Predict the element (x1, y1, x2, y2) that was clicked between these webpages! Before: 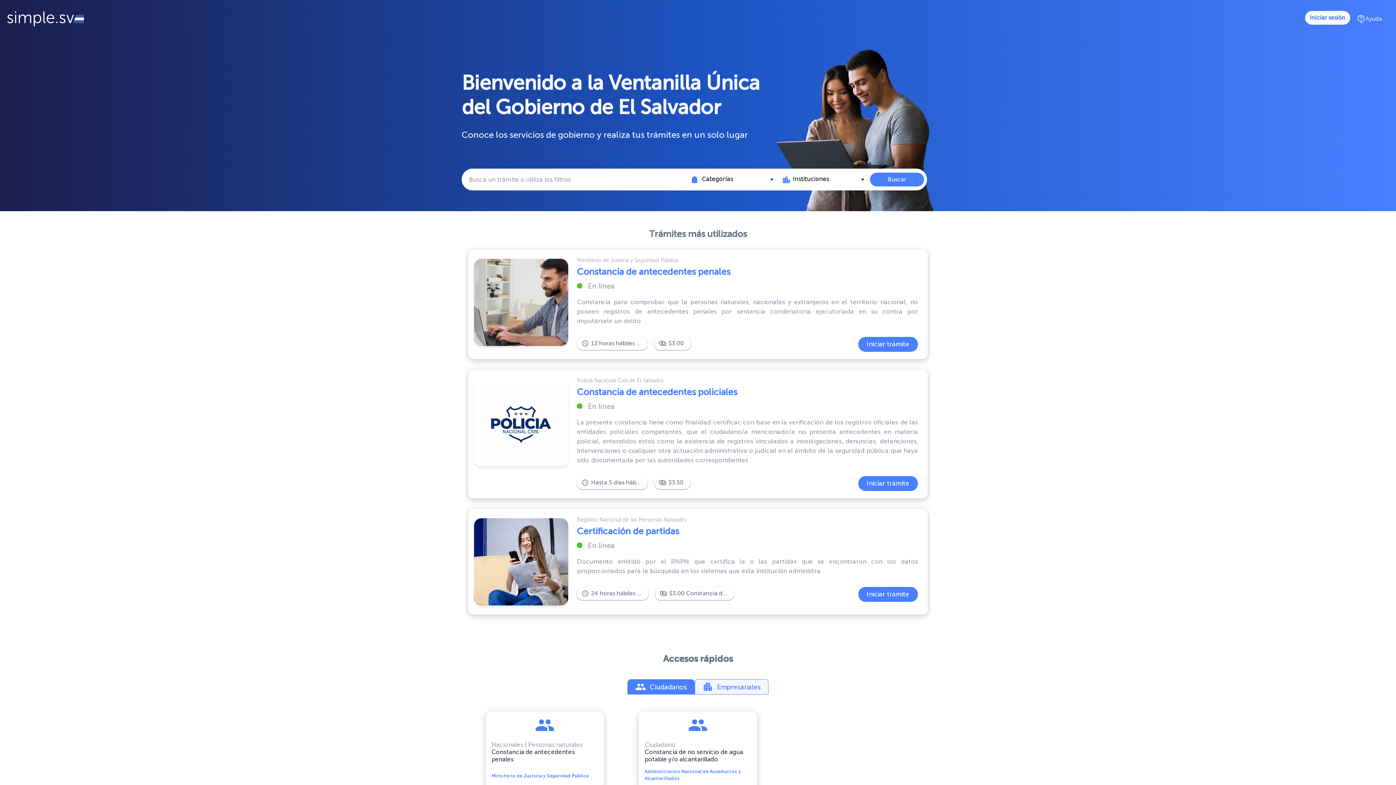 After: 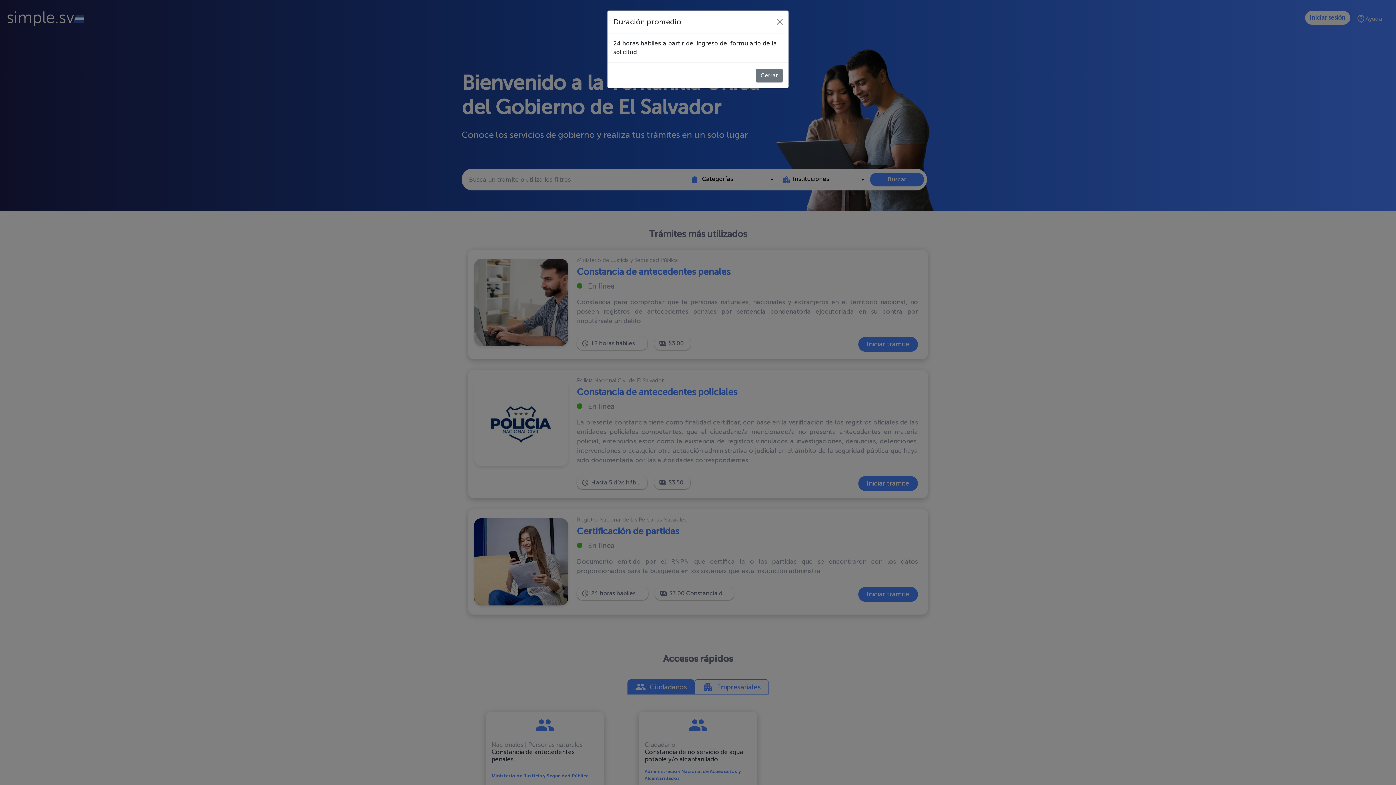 Action: bbox: (577, 587, 648, 600) label: schedule
24 horas hábiles ...